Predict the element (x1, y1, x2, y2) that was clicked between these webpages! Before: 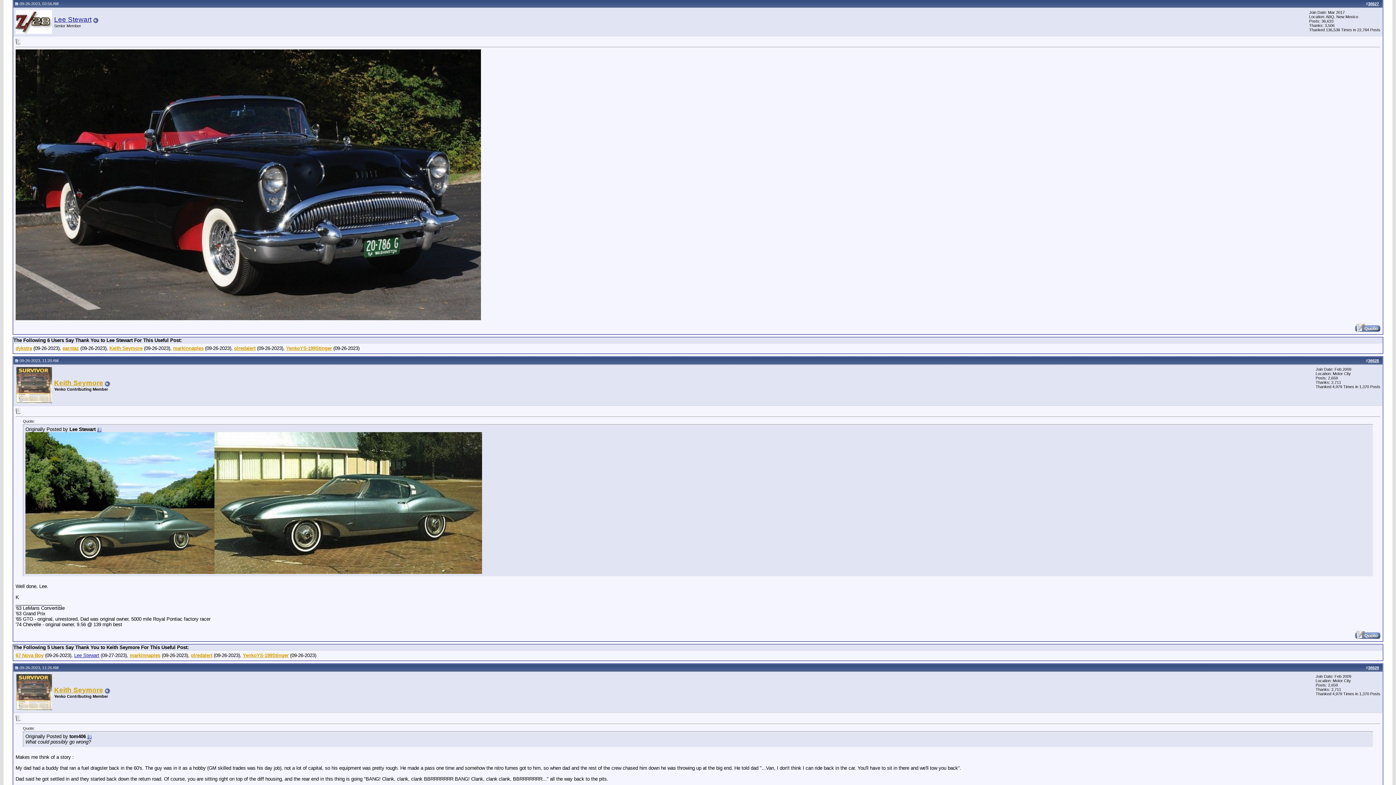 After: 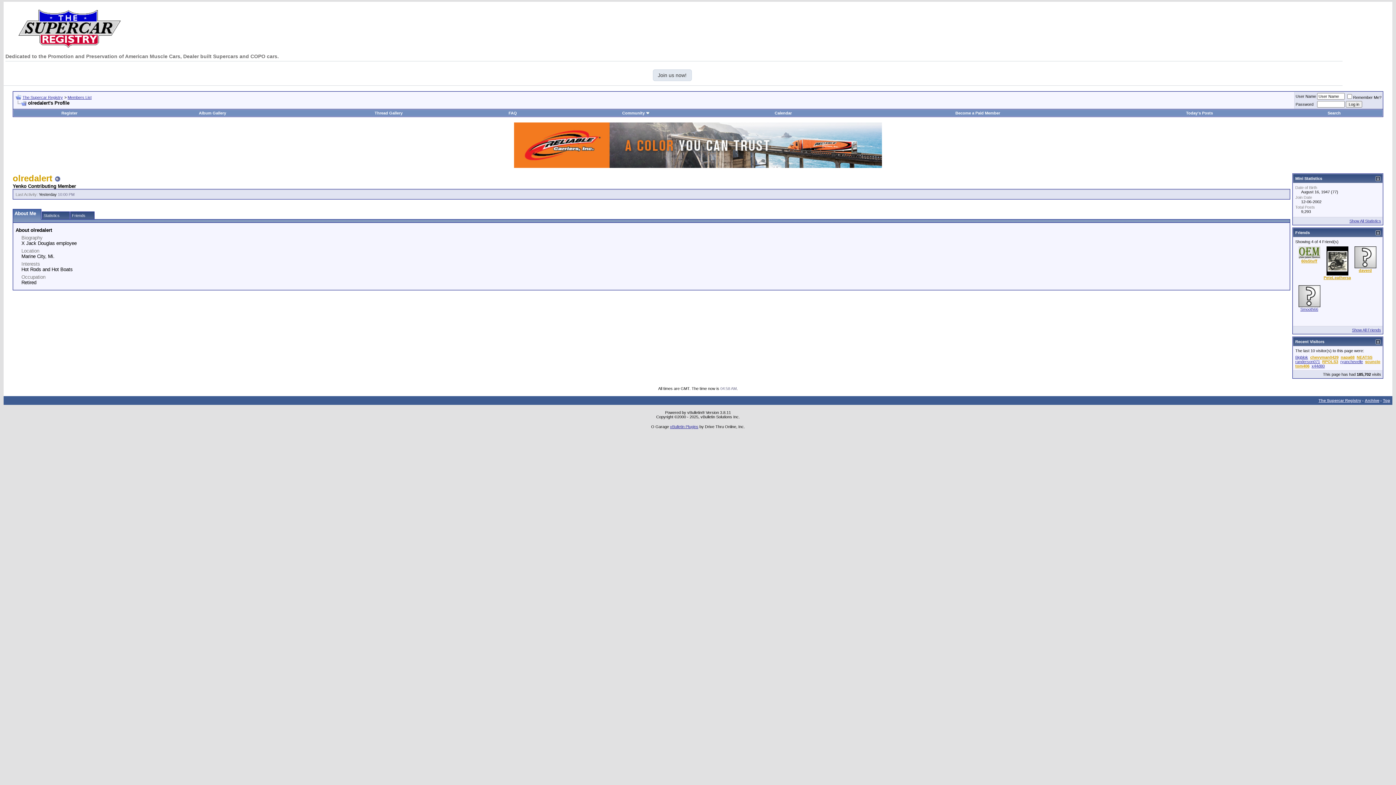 Action: label: olredalert bbox: (190, 653, 212, 658)